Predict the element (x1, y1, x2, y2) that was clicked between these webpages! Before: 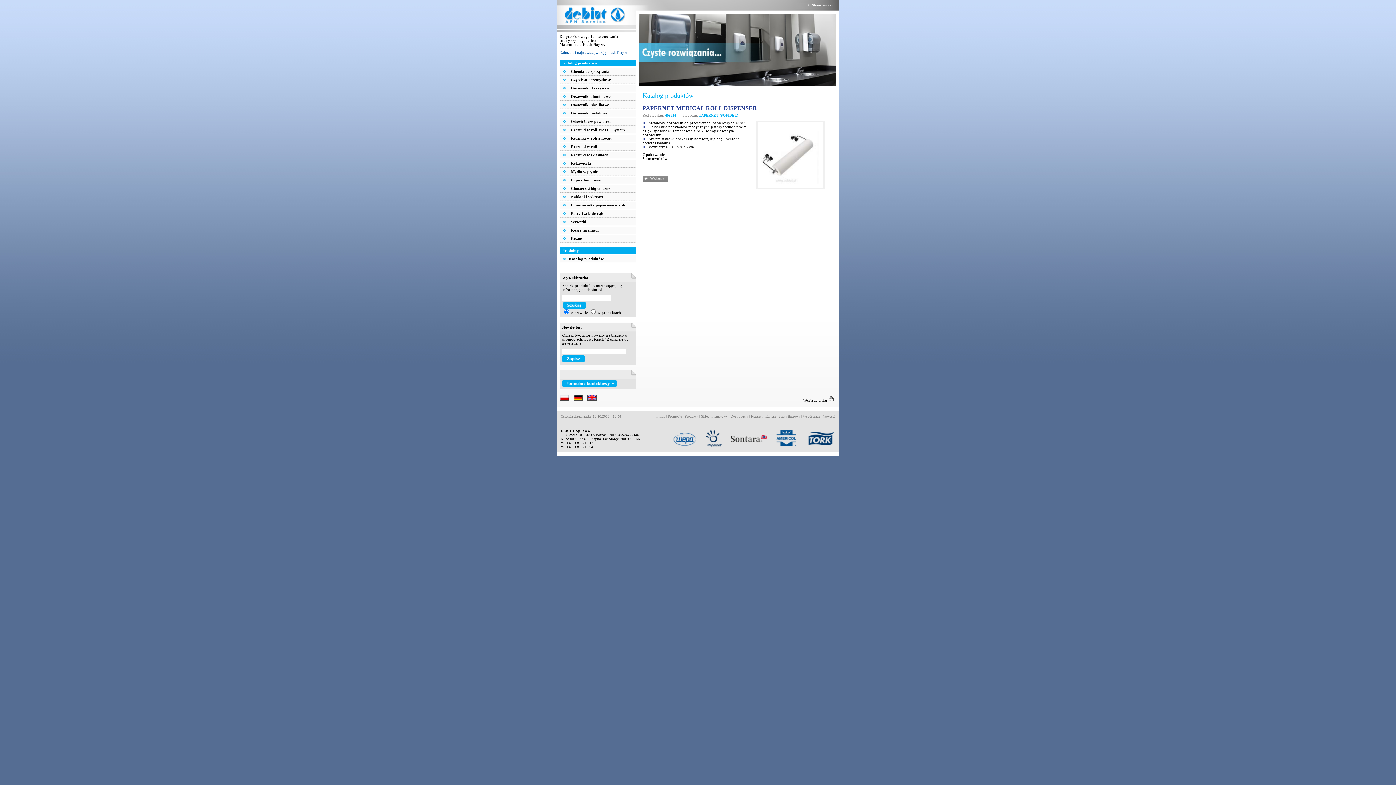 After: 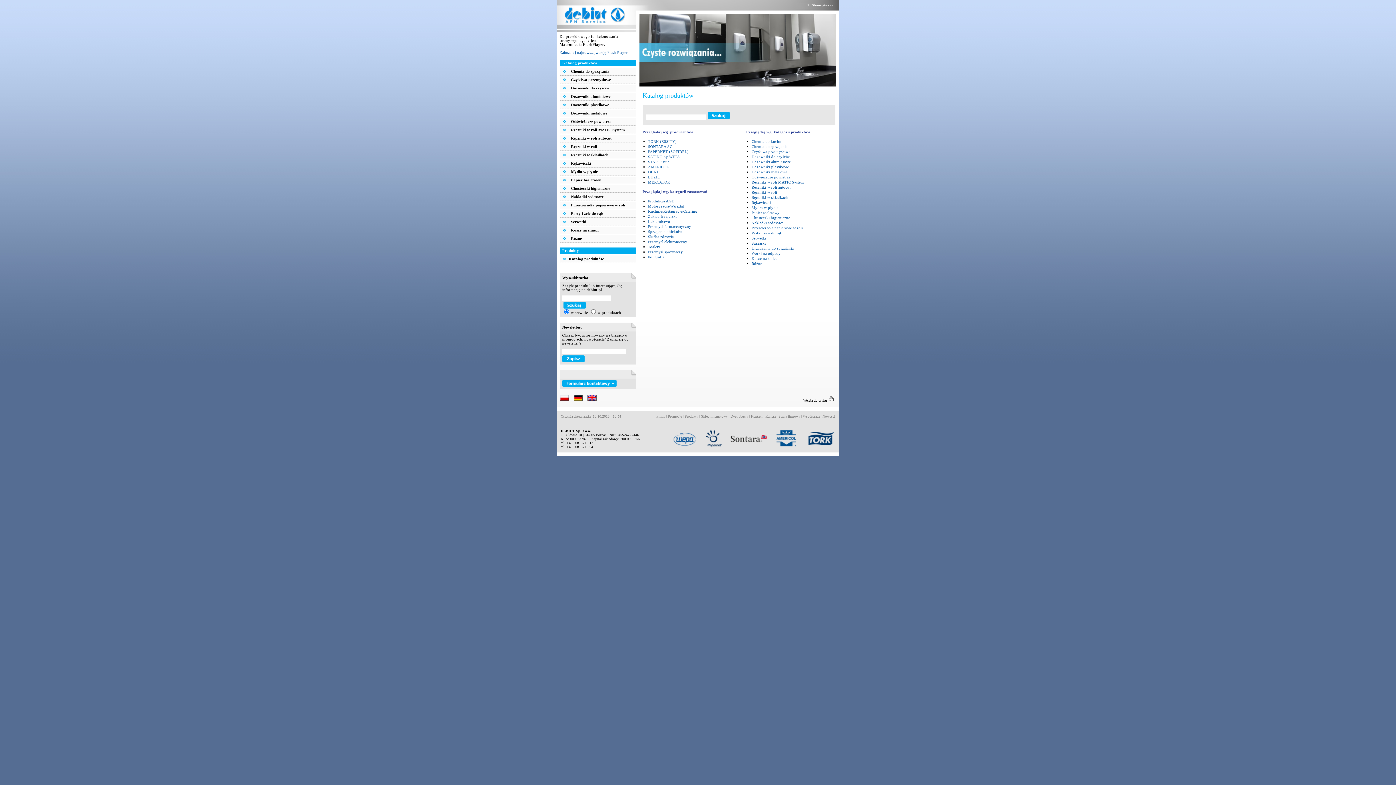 Action: bbox: (563, 256, 603, 261) label: Katalog produktów